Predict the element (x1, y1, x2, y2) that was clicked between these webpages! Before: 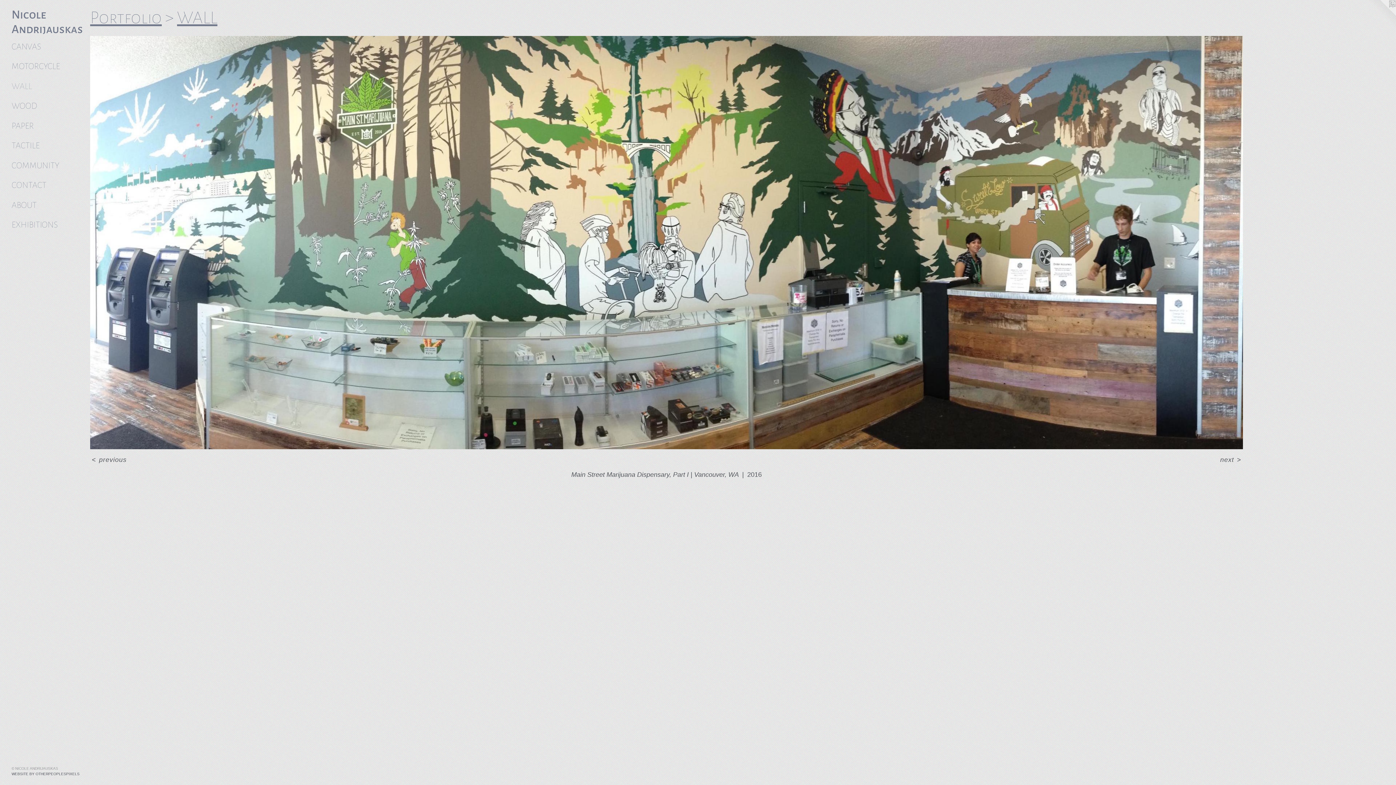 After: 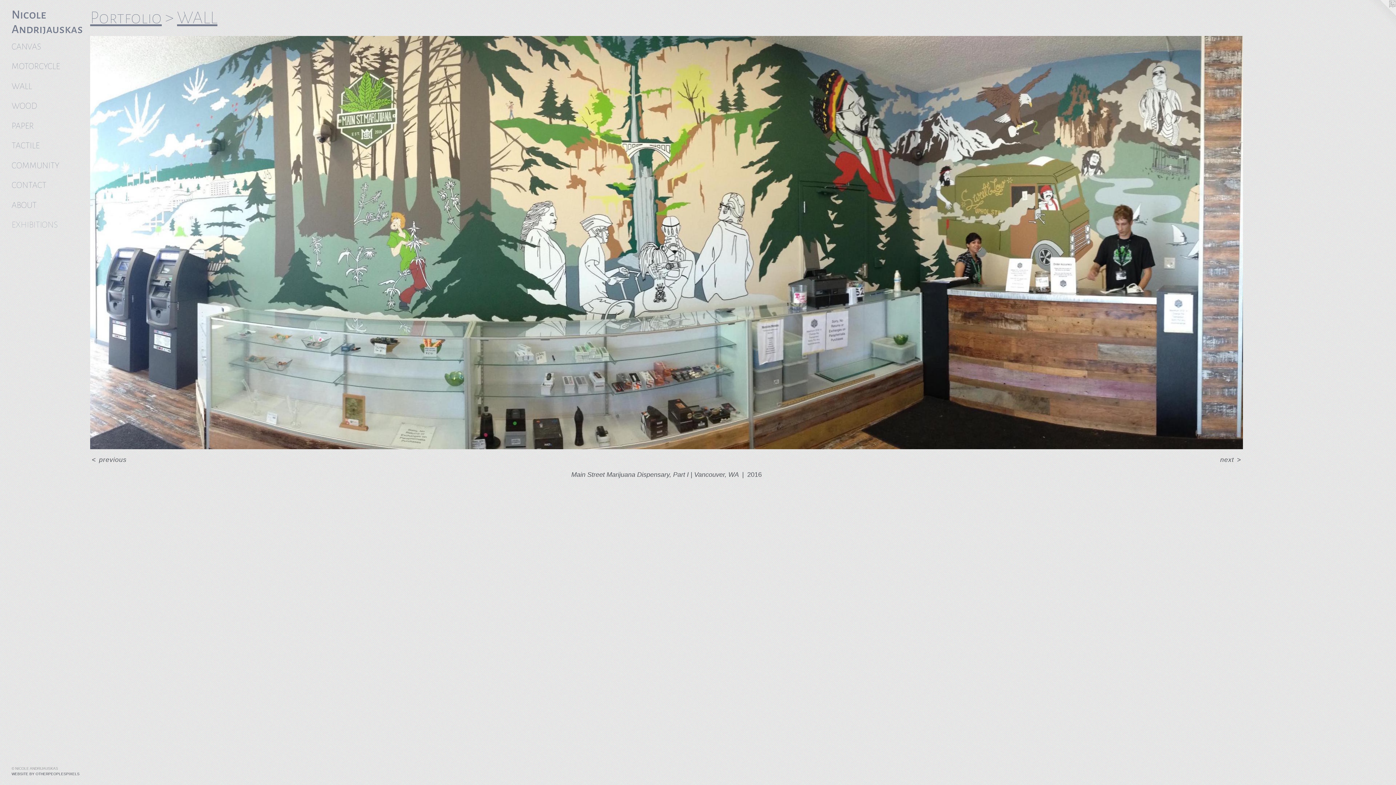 Action: bbox: (11, 218, 84, 231) label: EXHIBITIONS